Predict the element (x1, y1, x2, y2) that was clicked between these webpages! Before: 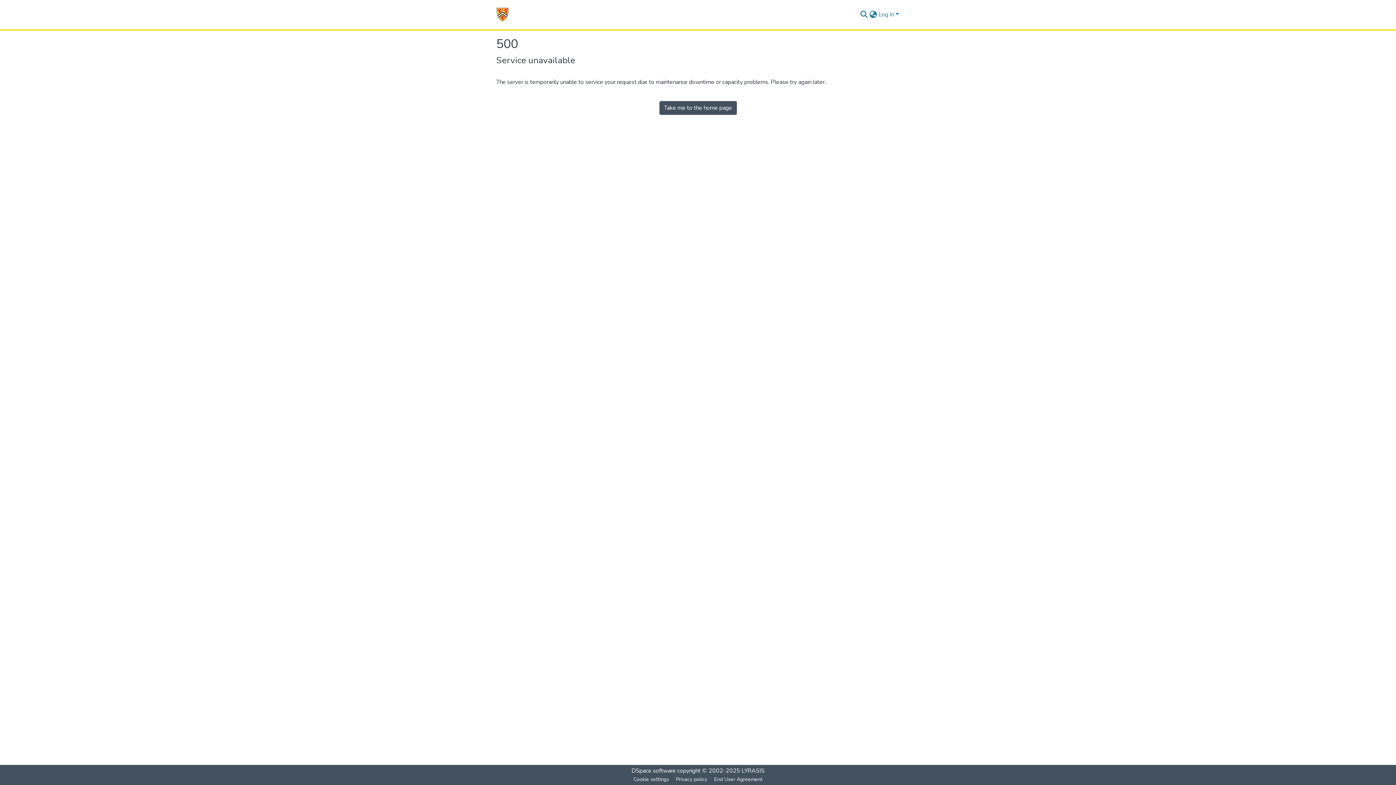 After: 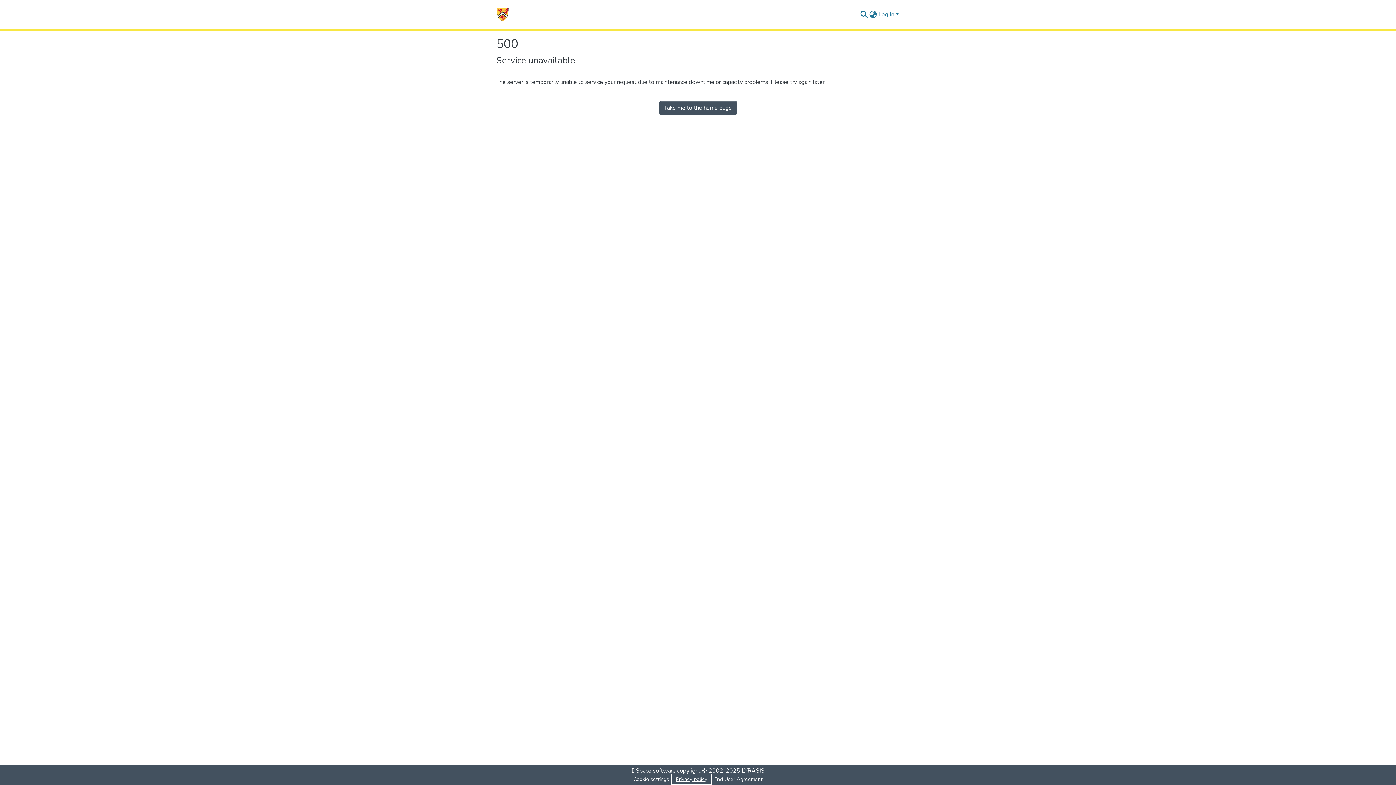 Action: label: Privacy policy bbox: (672, 775, 710, 784)